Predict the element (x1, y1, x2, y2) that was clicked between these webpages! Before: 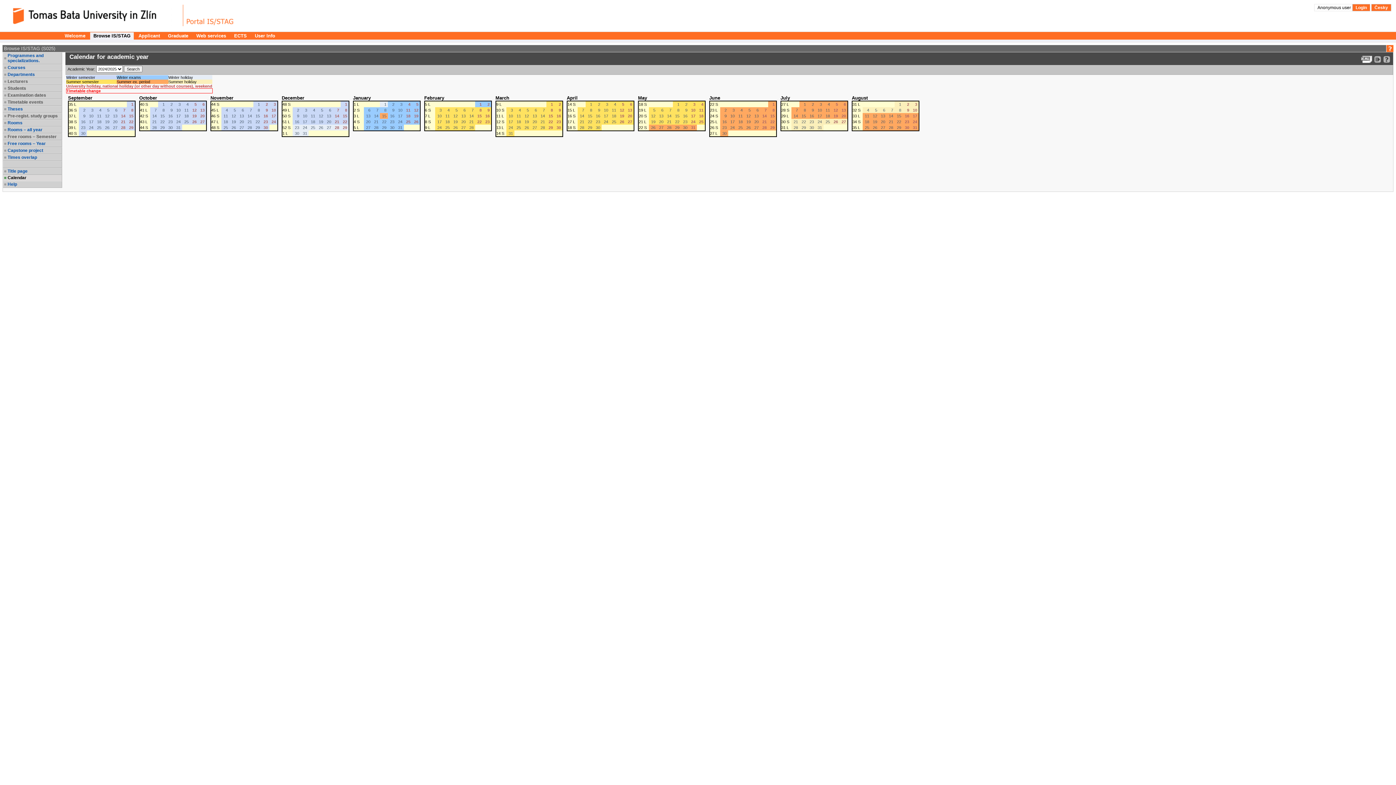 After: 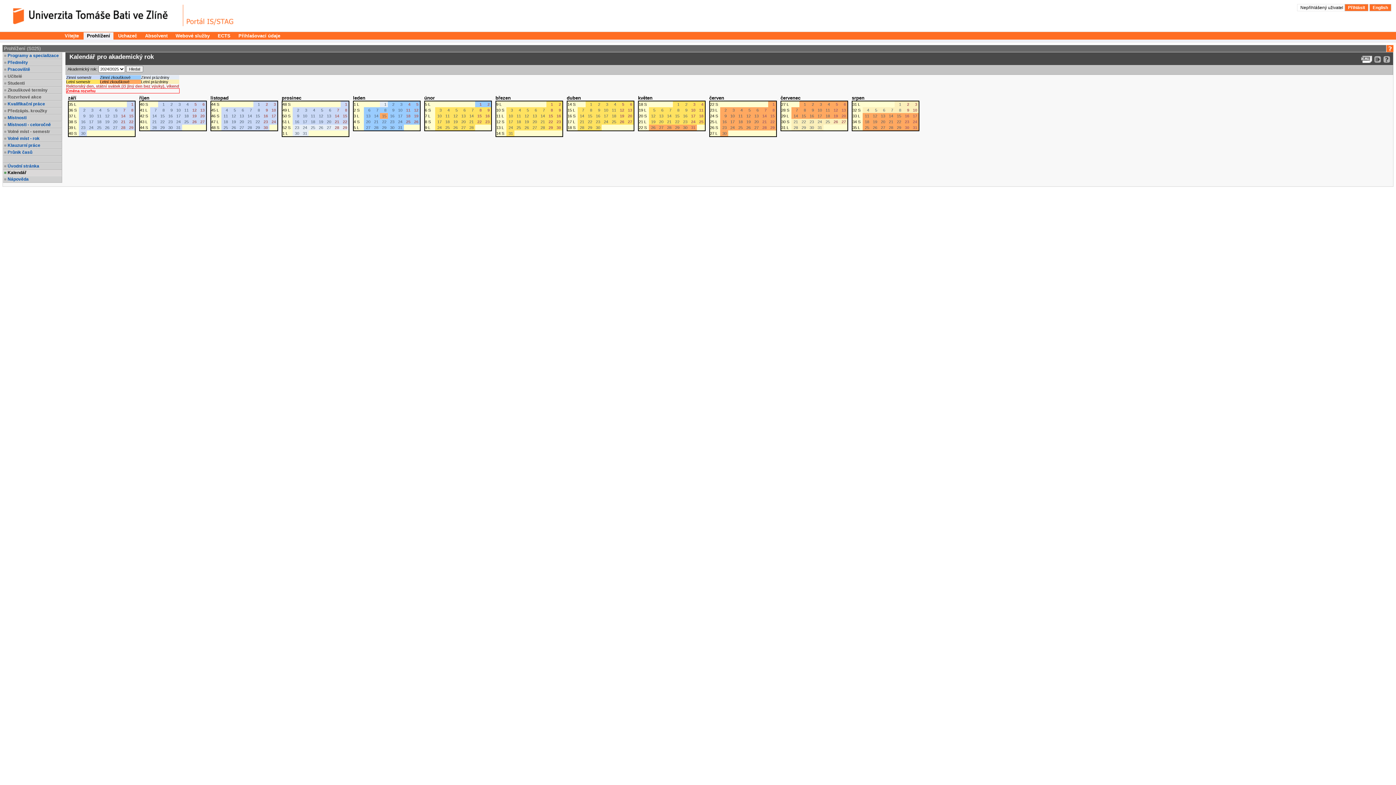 Action: bbox: (1371, 4, 1391, 11) label: Česky